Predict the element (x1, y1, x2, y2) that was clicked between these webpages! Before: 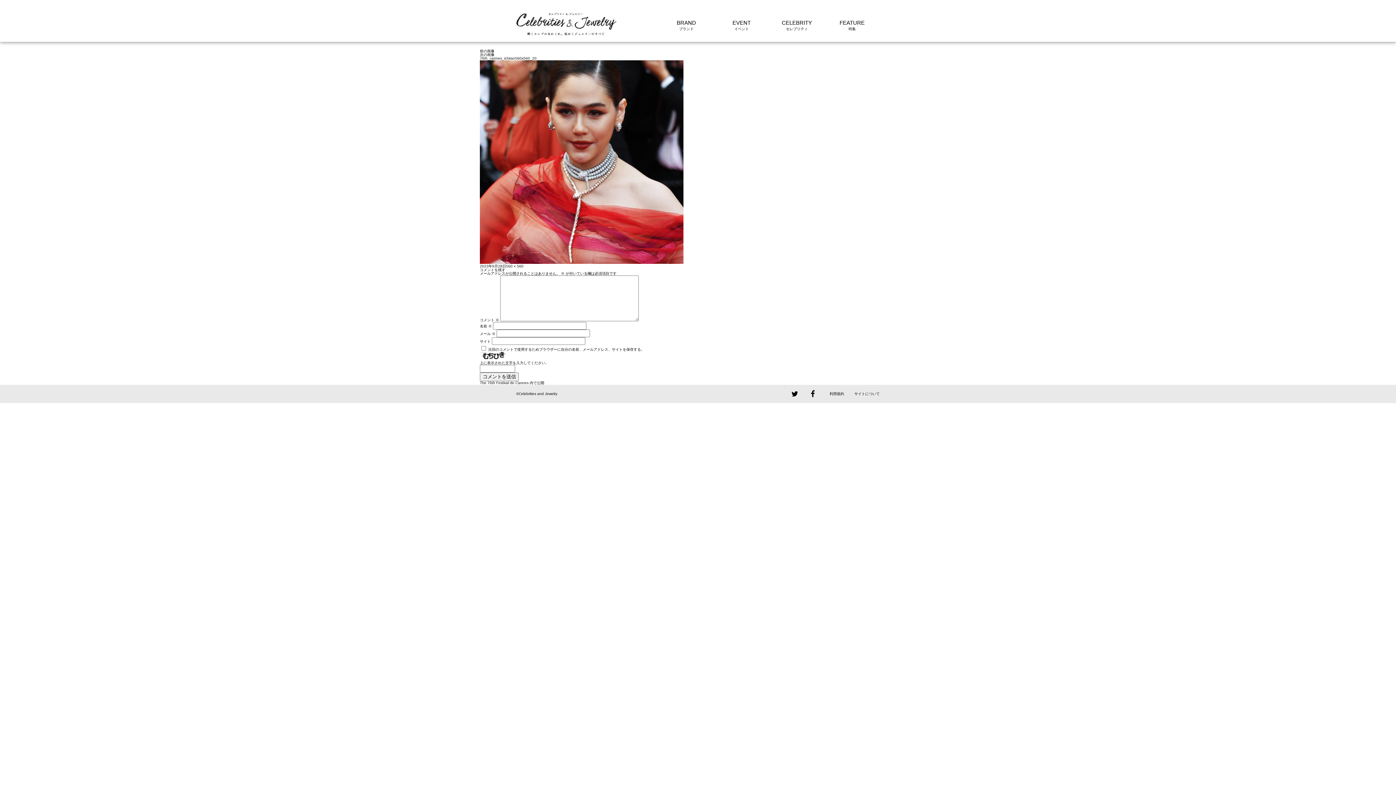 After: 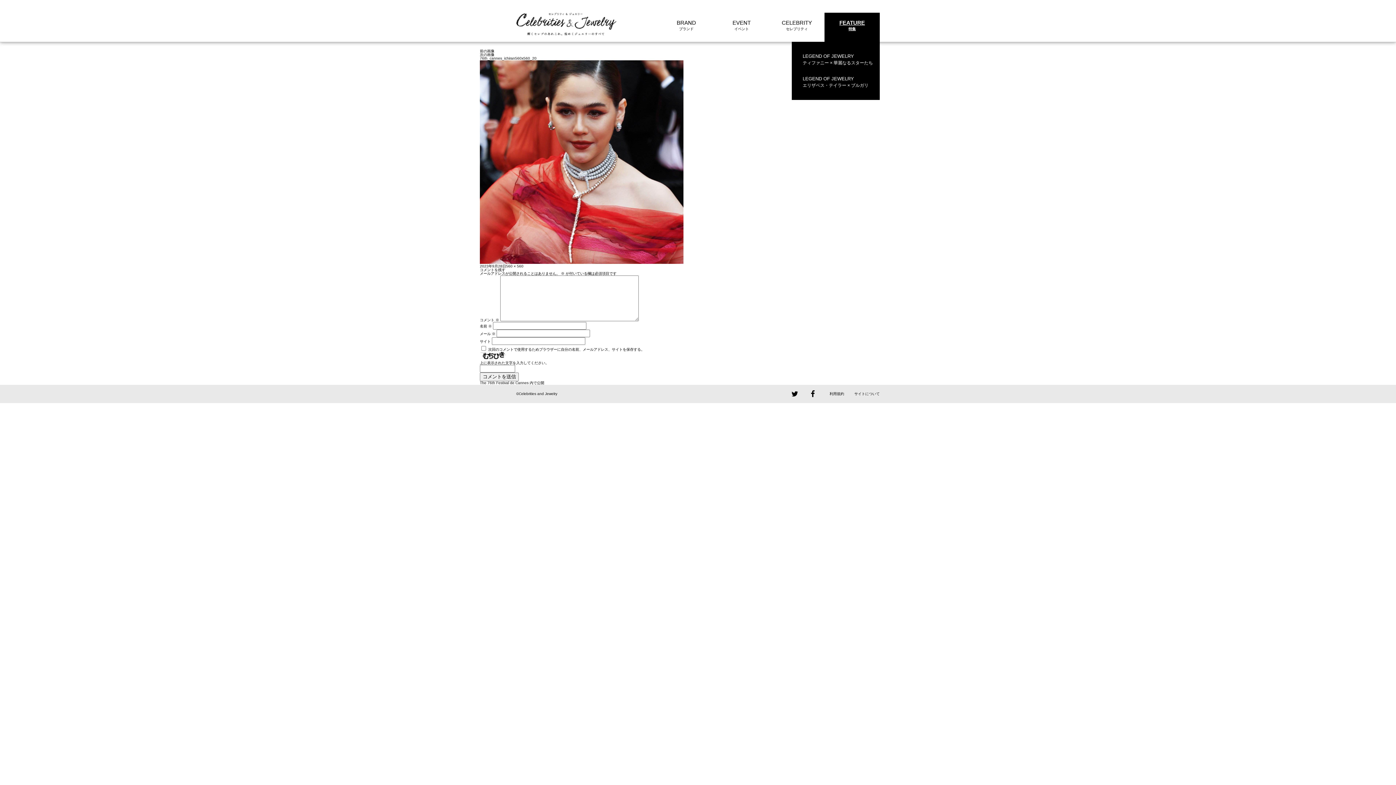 Action: label: FEATURE bbox: (824, 12, 880, 41)